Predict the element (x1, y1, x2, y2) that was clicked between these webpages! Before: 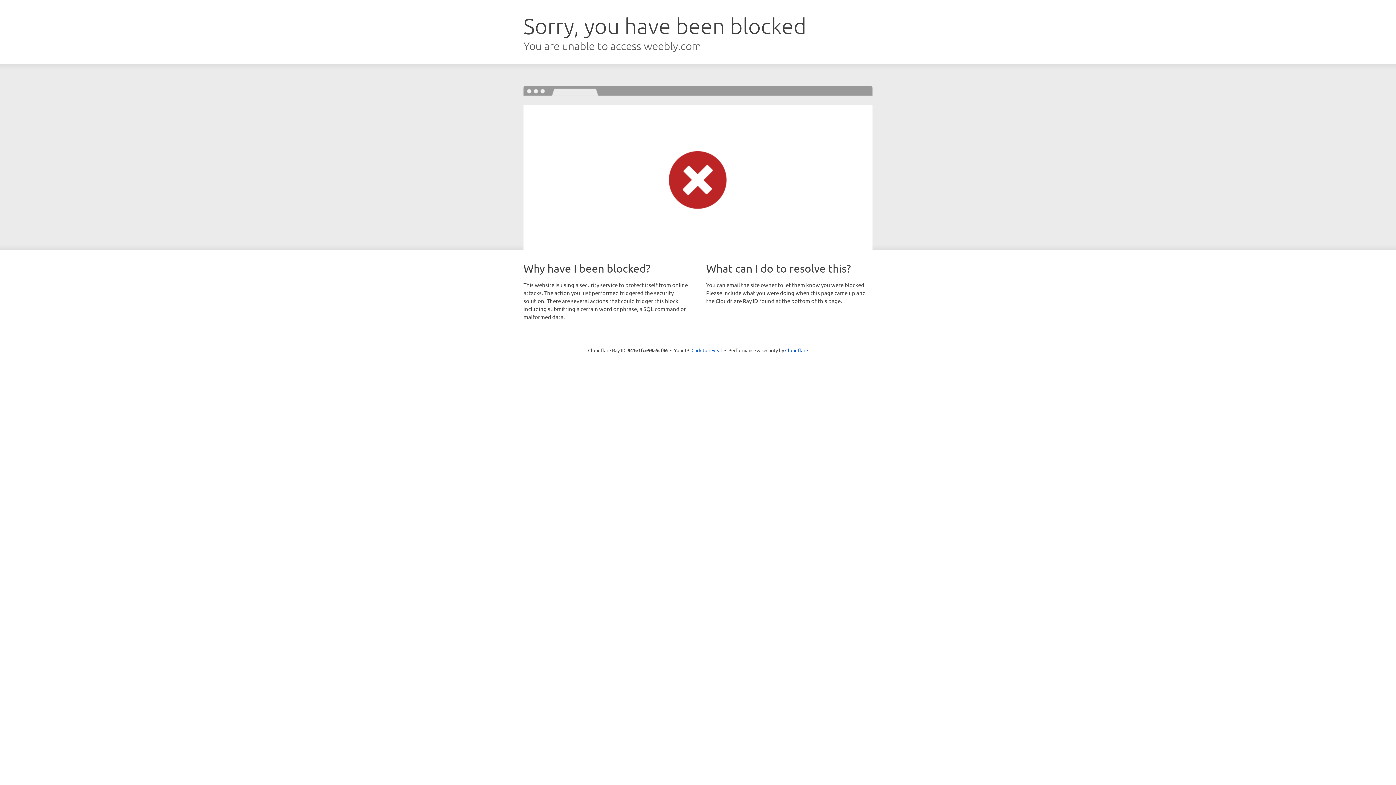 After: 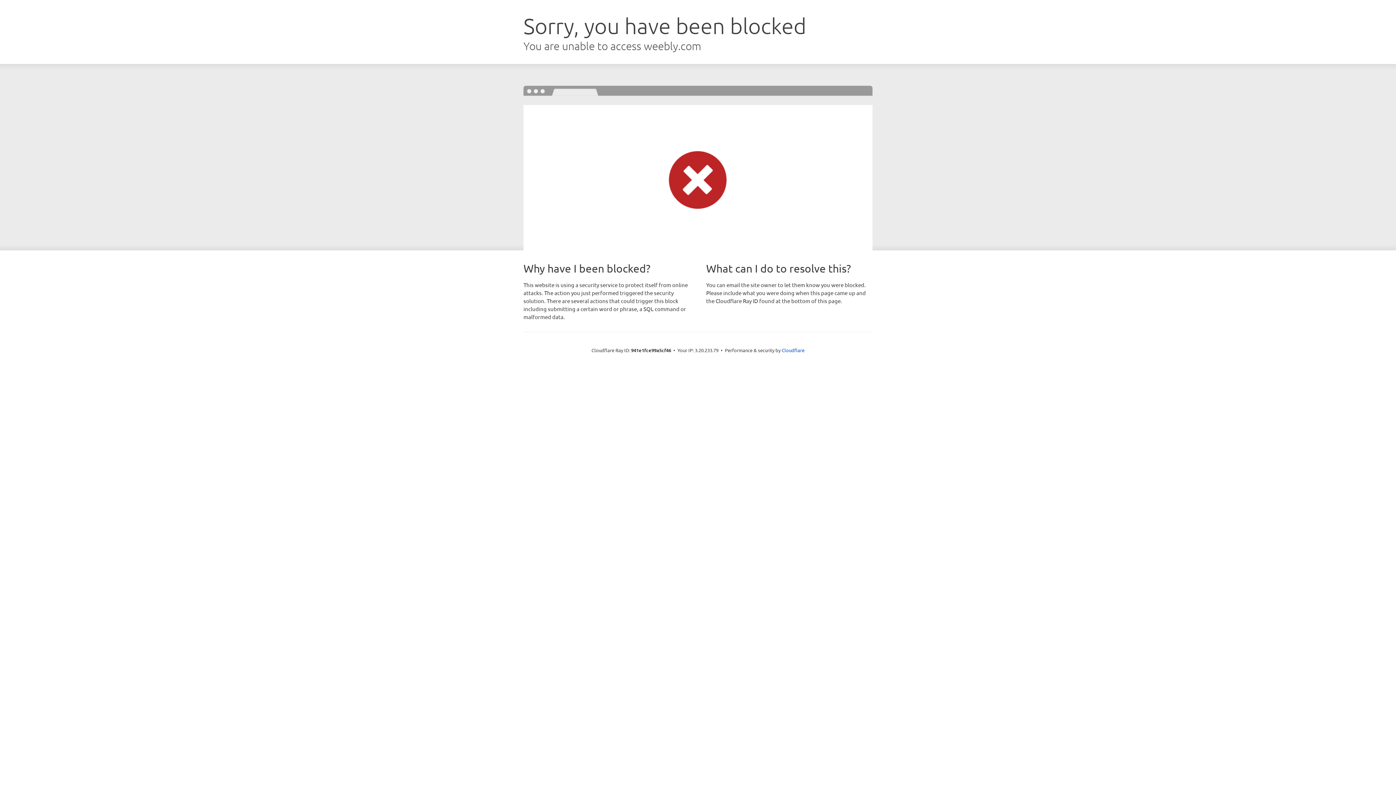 Action: bbox: (691, 346, 722, 353) label: Click to reveal